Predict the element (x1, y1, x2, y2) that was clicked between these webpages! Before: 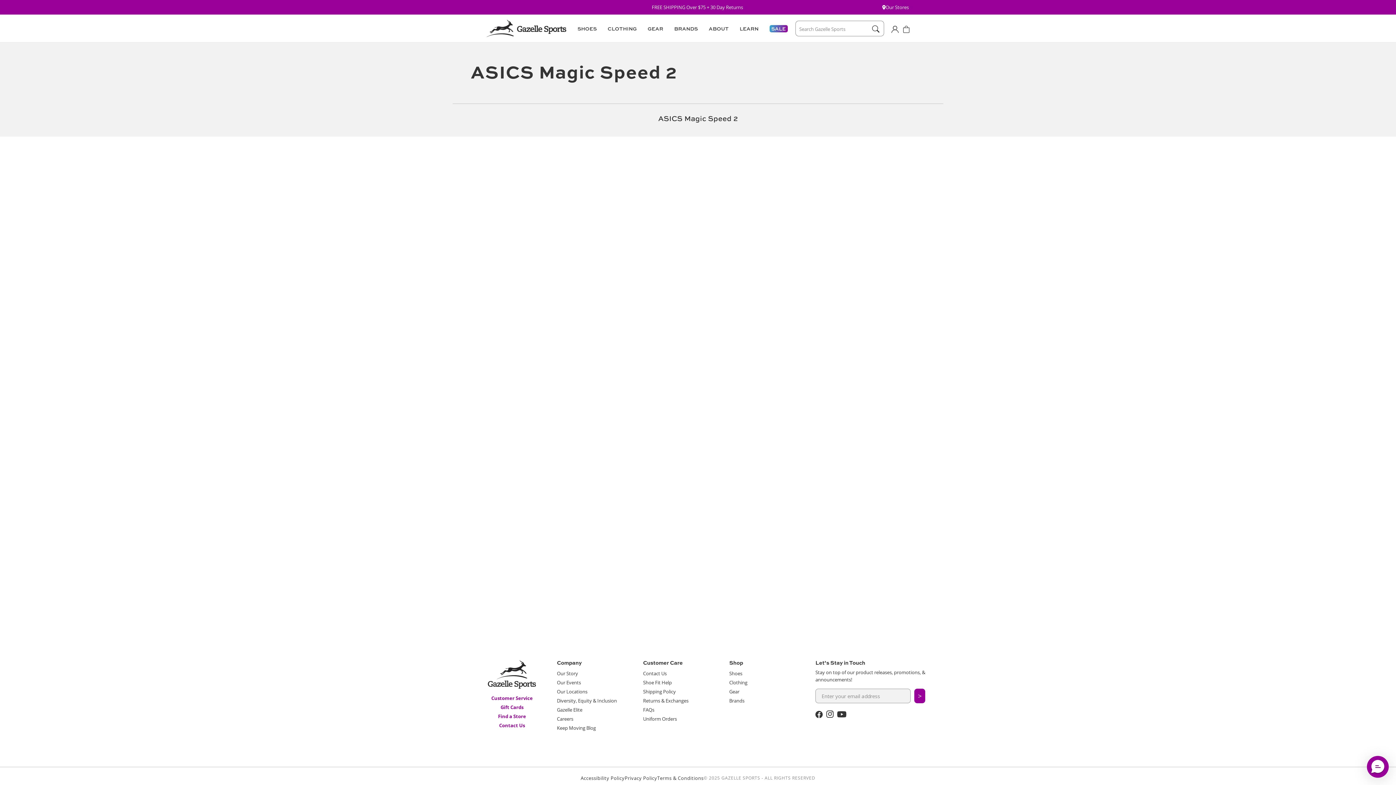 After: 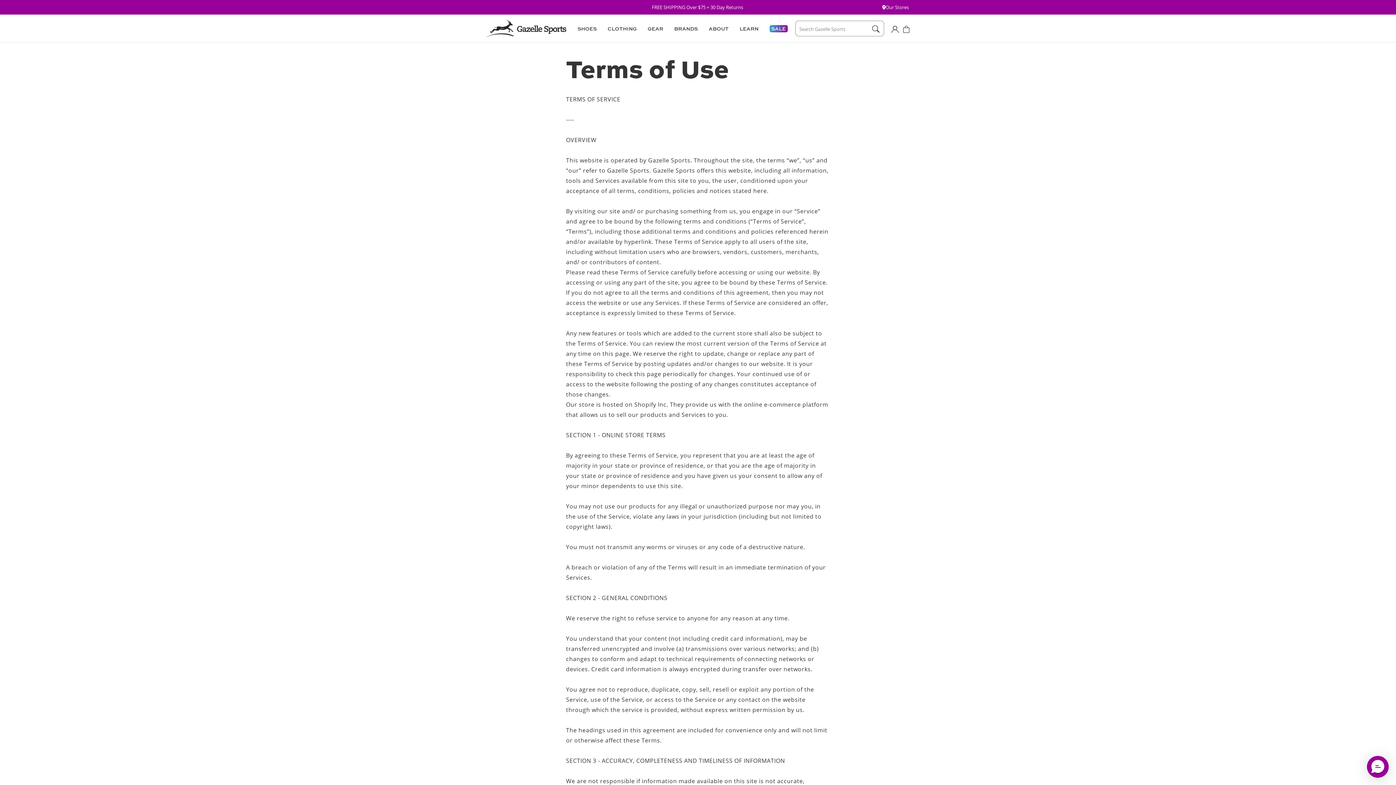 Action: bbox: (657, 773, 703, 784) label: Terms & Conditions